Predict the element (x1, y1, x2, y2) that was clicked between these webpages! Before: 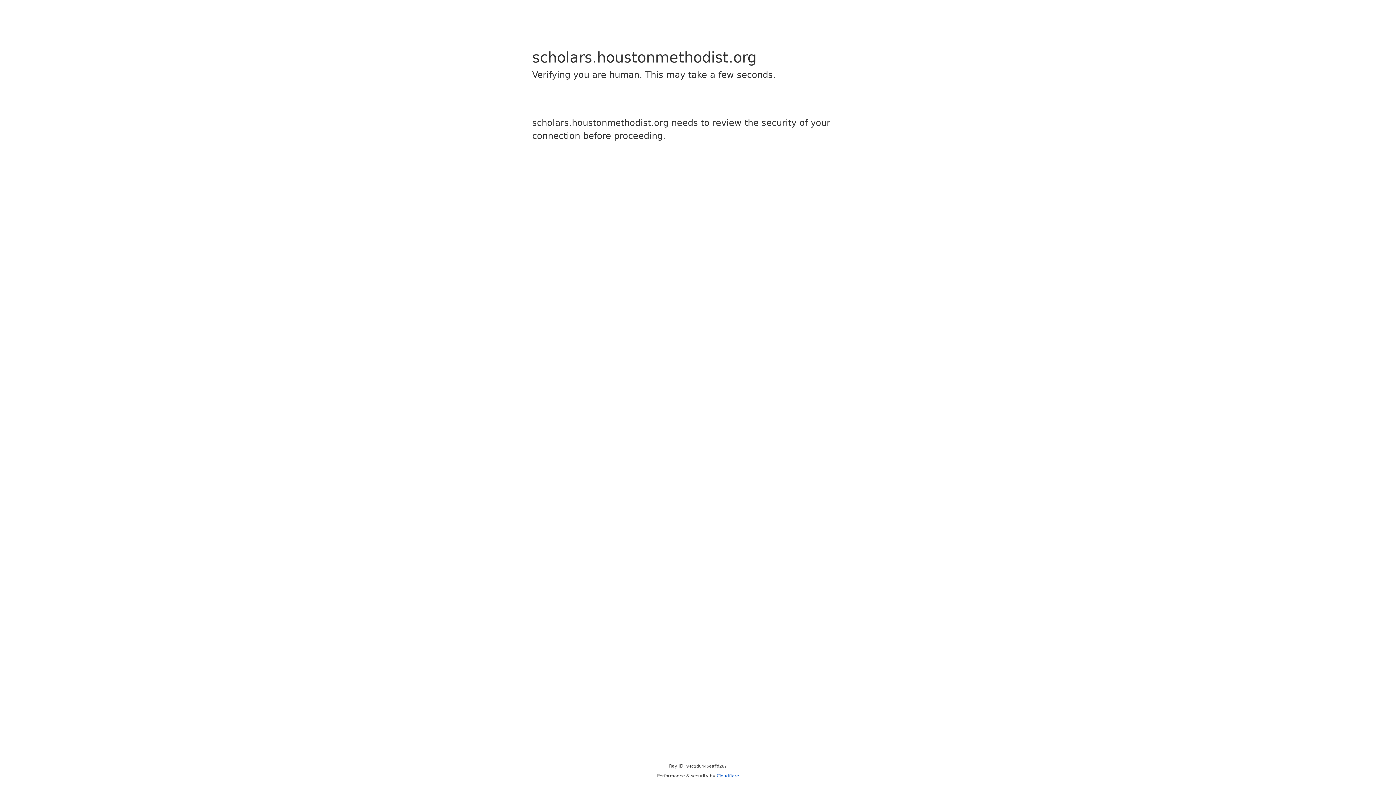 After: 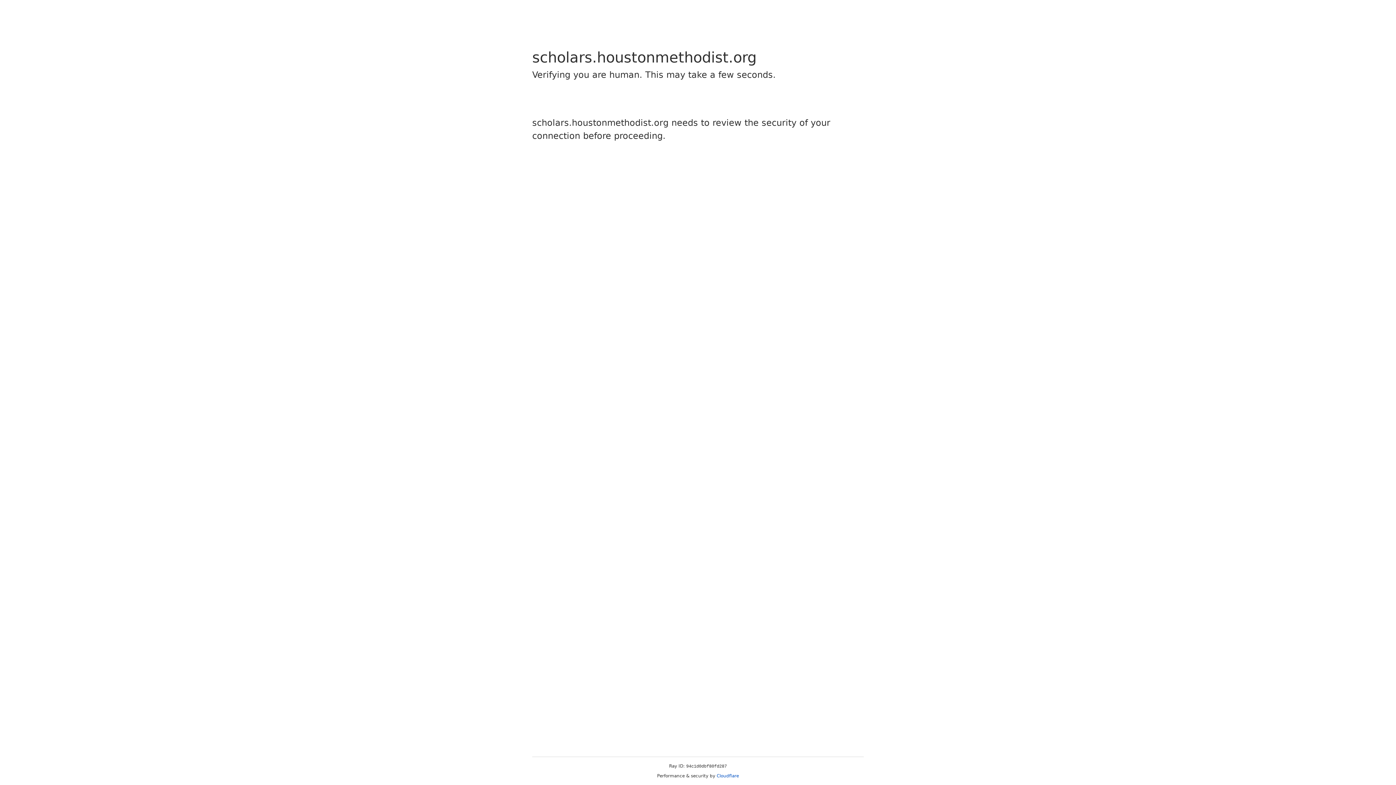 Action: label: Cloudflare bbox: (716, 773, 739, 778)